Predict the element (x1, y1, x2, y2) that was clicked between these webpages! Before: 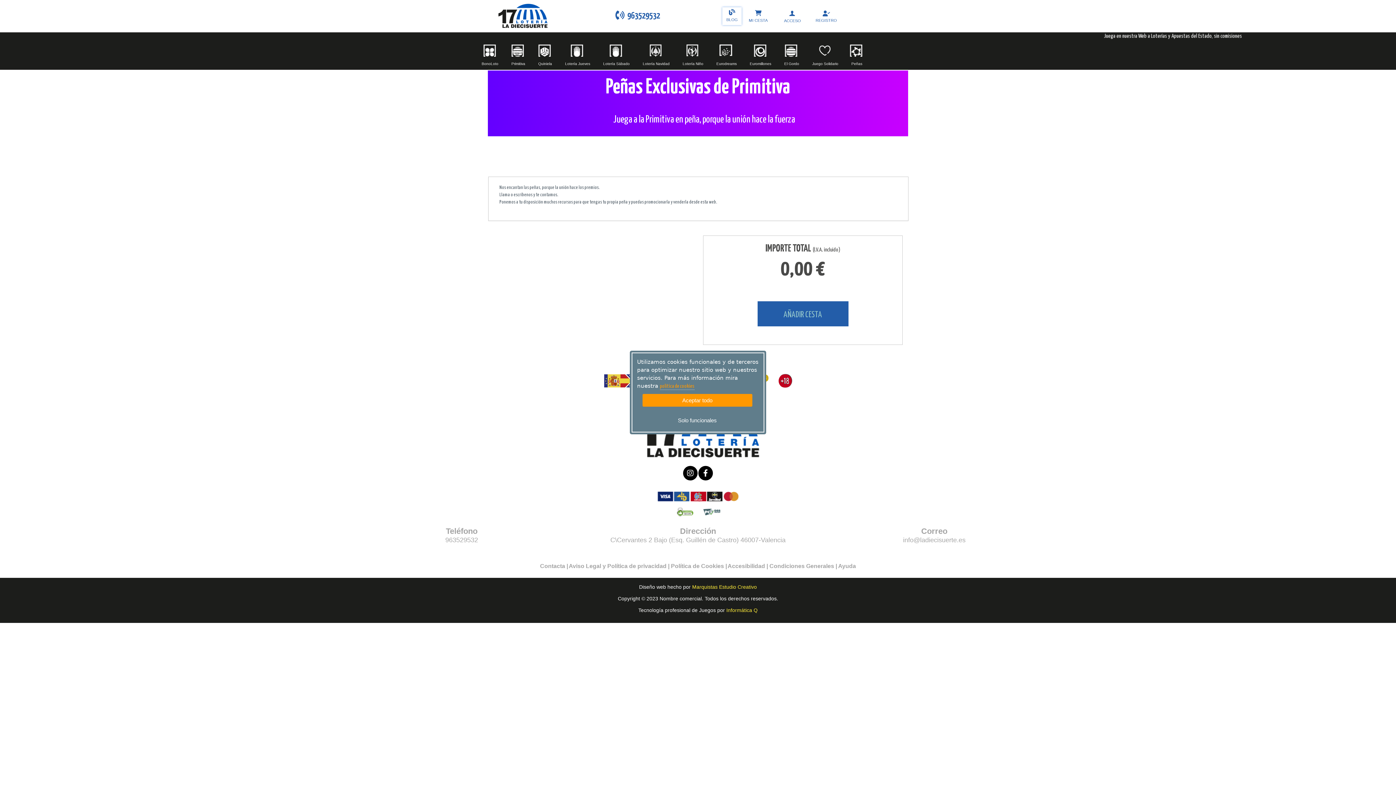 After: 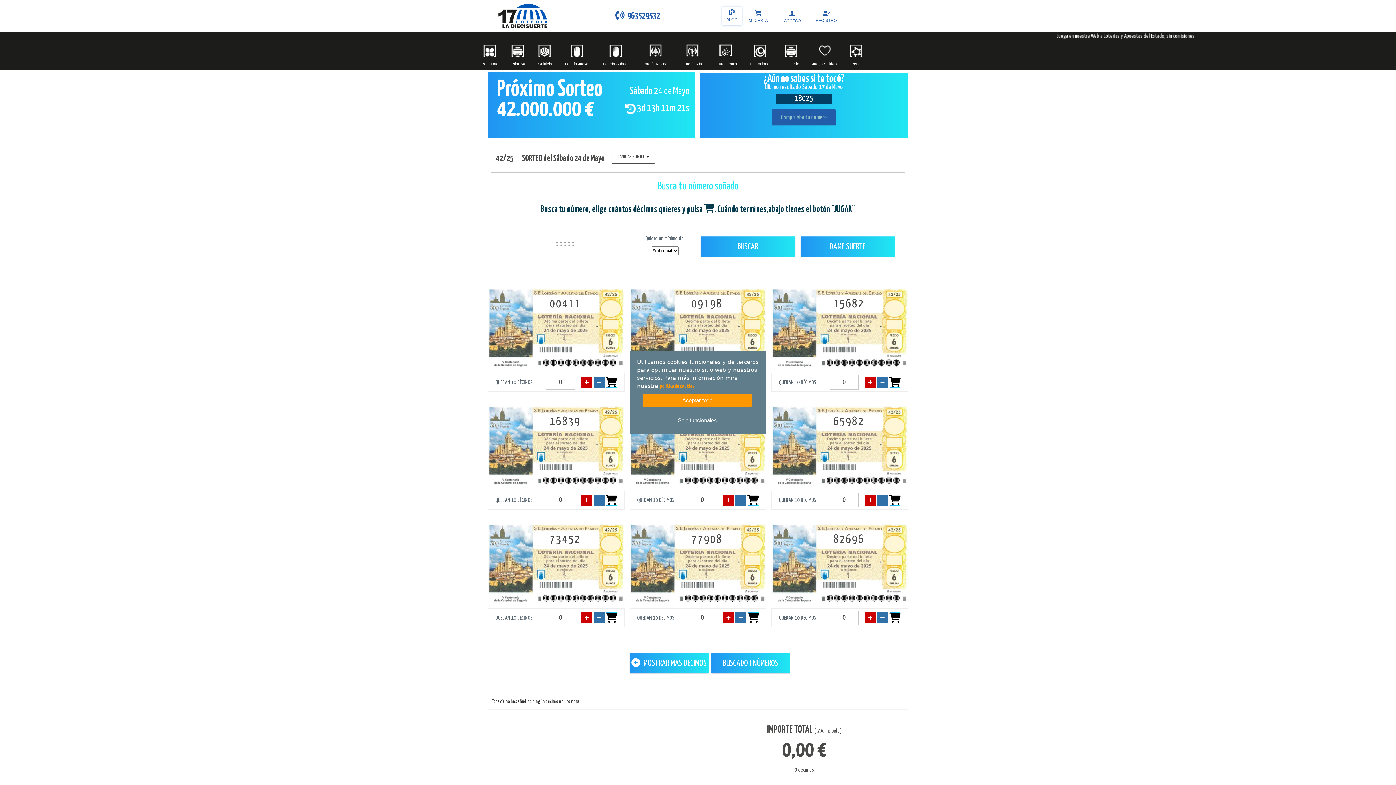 Action: bbox: (605, 44, 627, 56)